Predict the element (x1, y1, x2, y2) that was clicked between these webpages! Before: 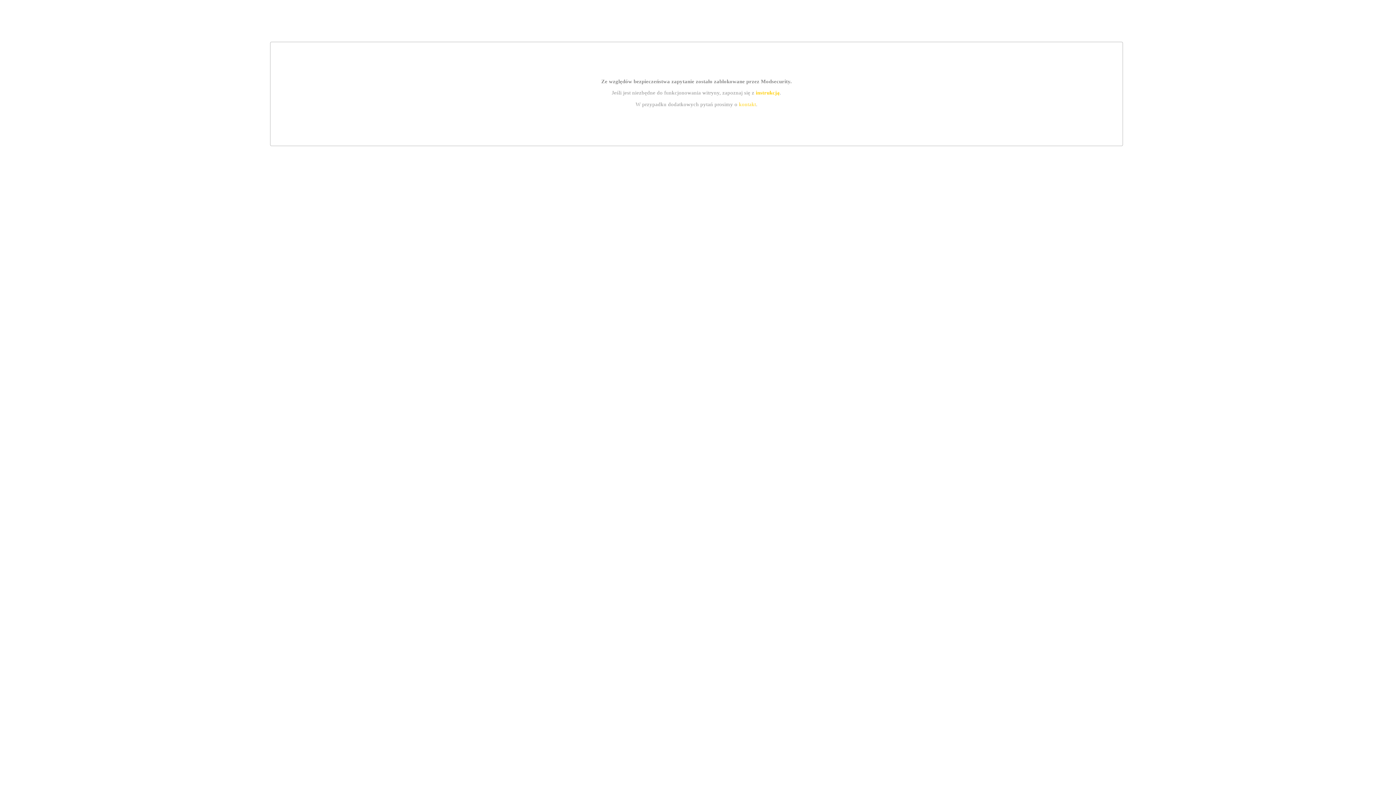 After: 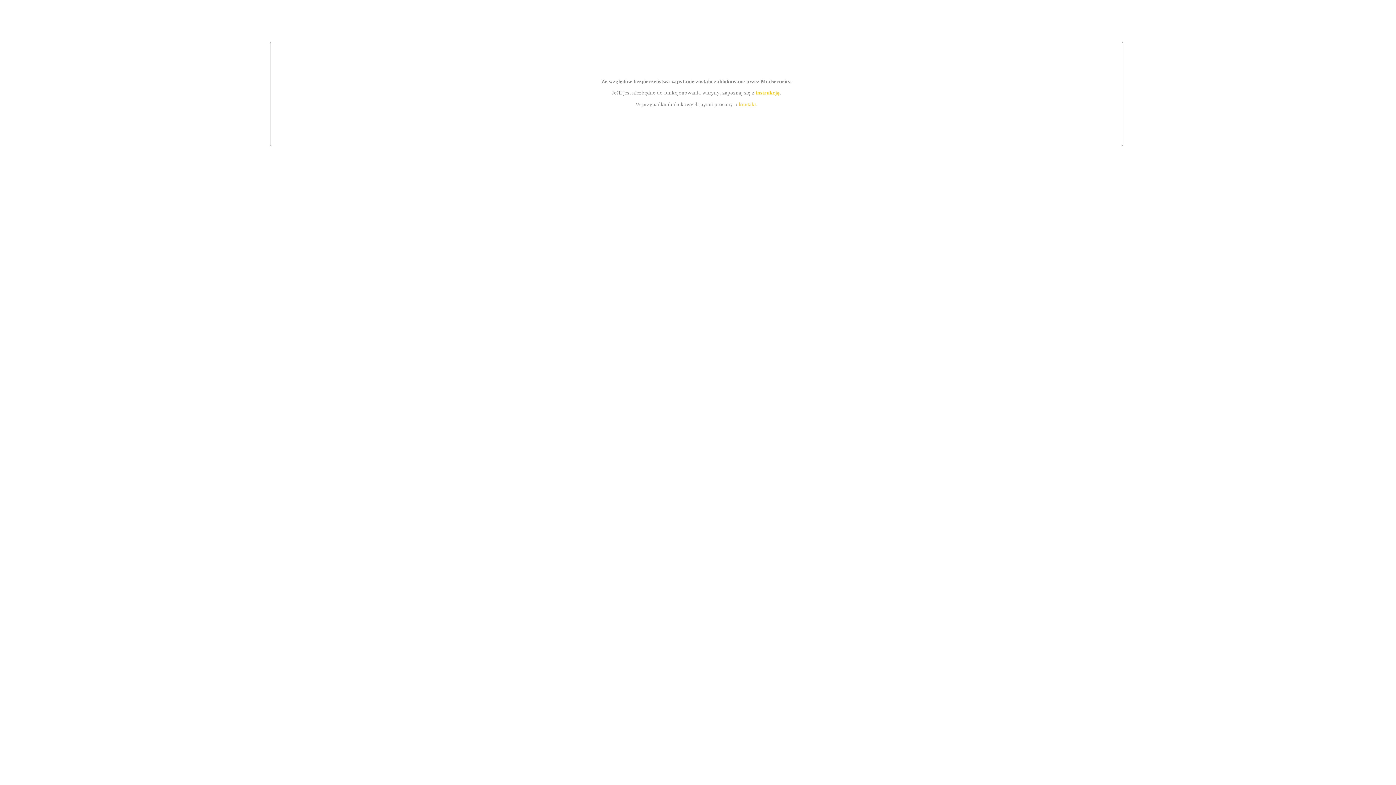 Action: label: instrukcją bbox: (755, 89, 779, 95)